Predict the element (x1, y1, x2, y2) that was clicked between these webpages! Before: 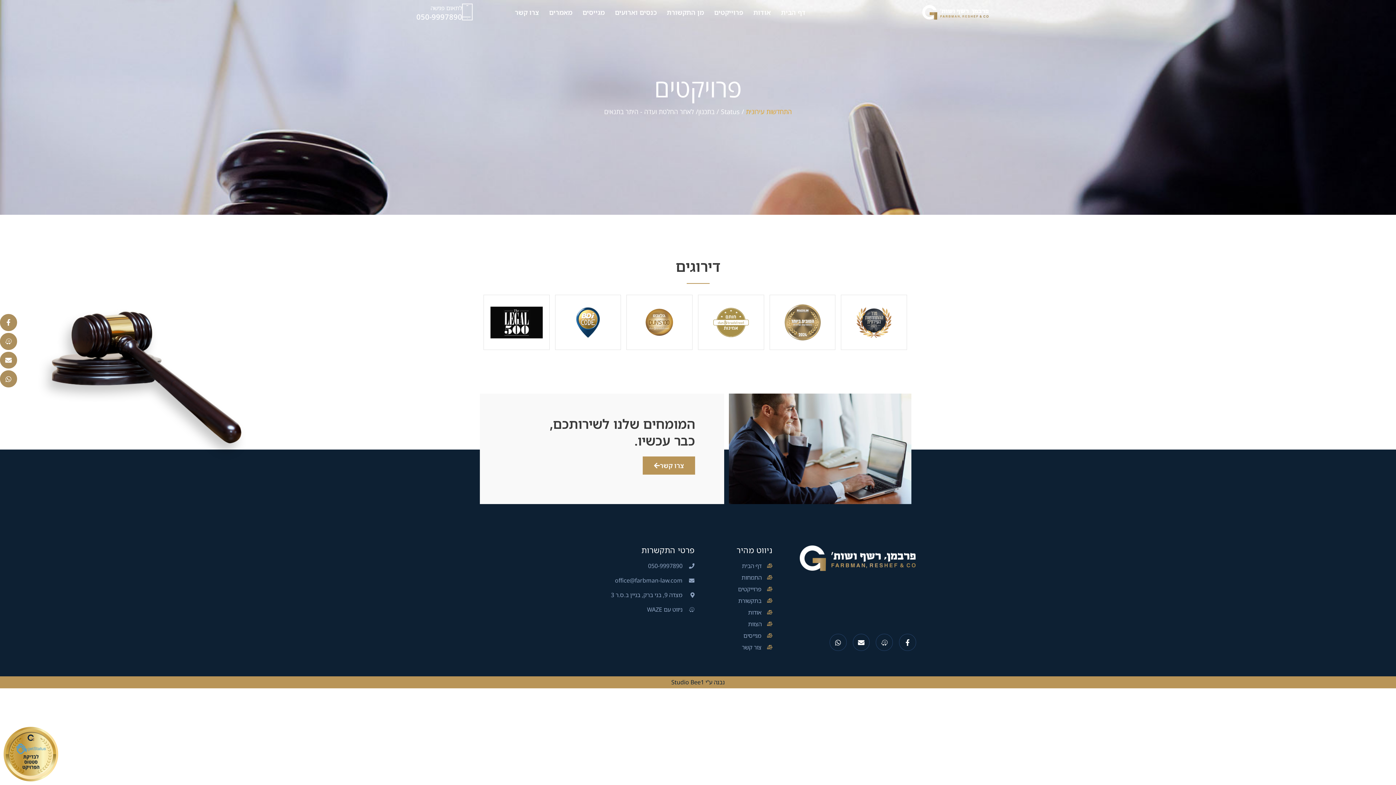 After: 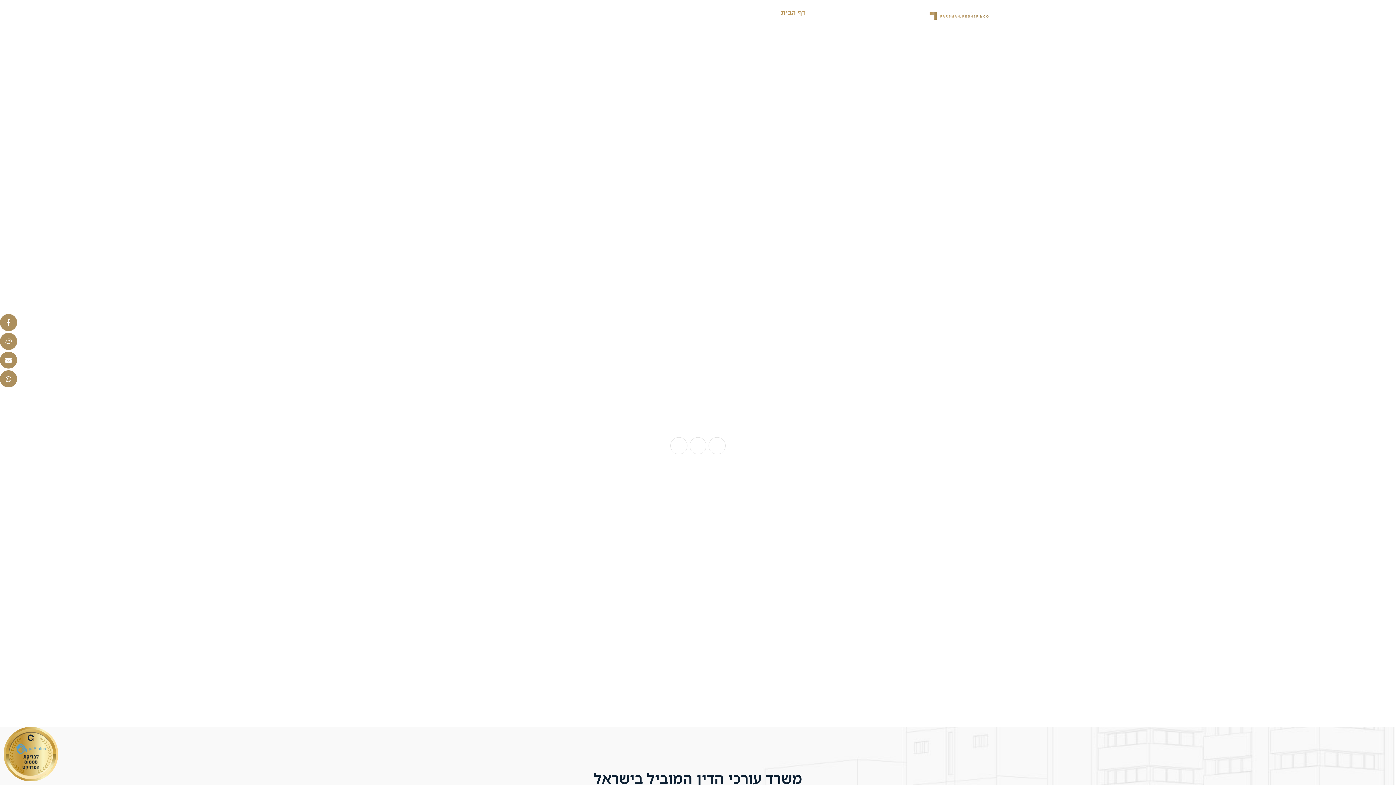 Action: label: התחדשות עירונית bbox: (746, 107, 792, 116)